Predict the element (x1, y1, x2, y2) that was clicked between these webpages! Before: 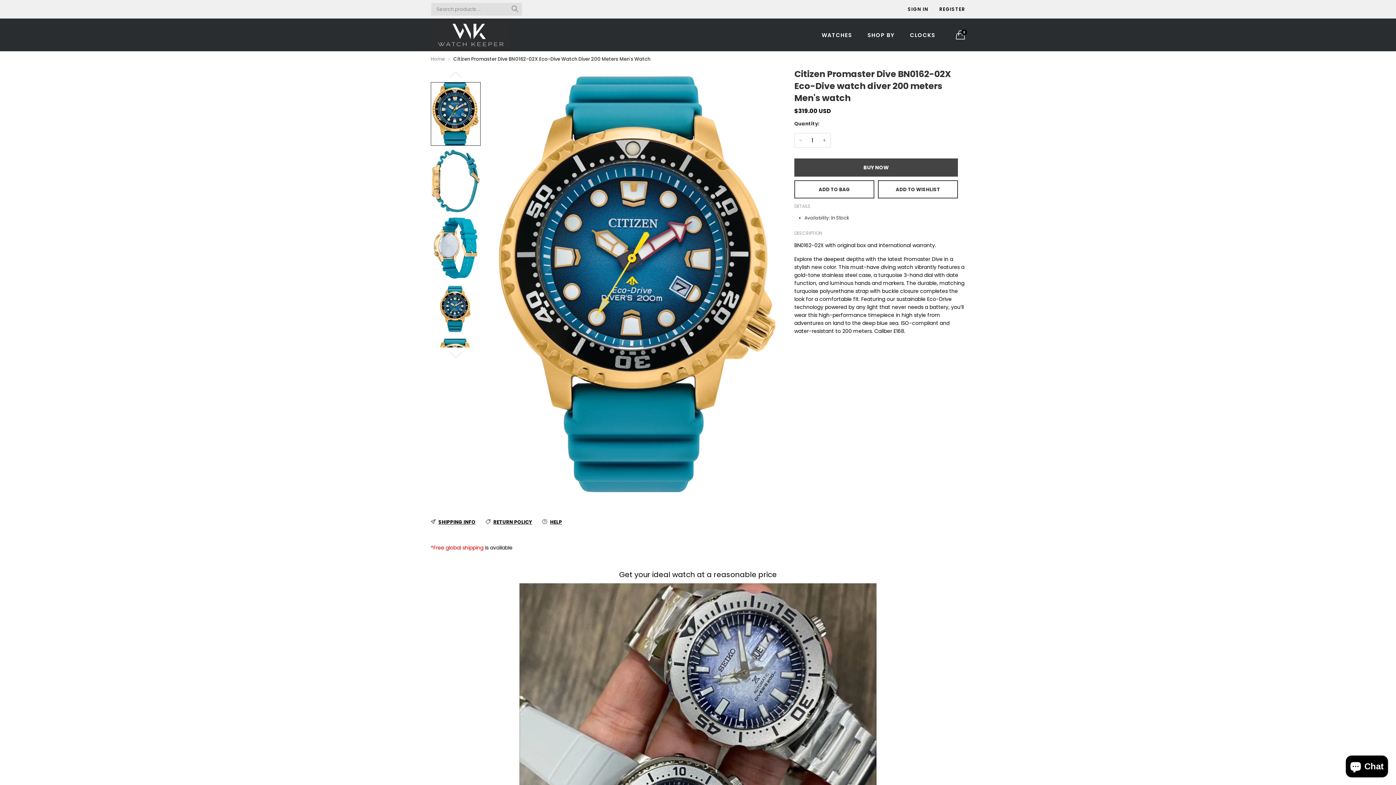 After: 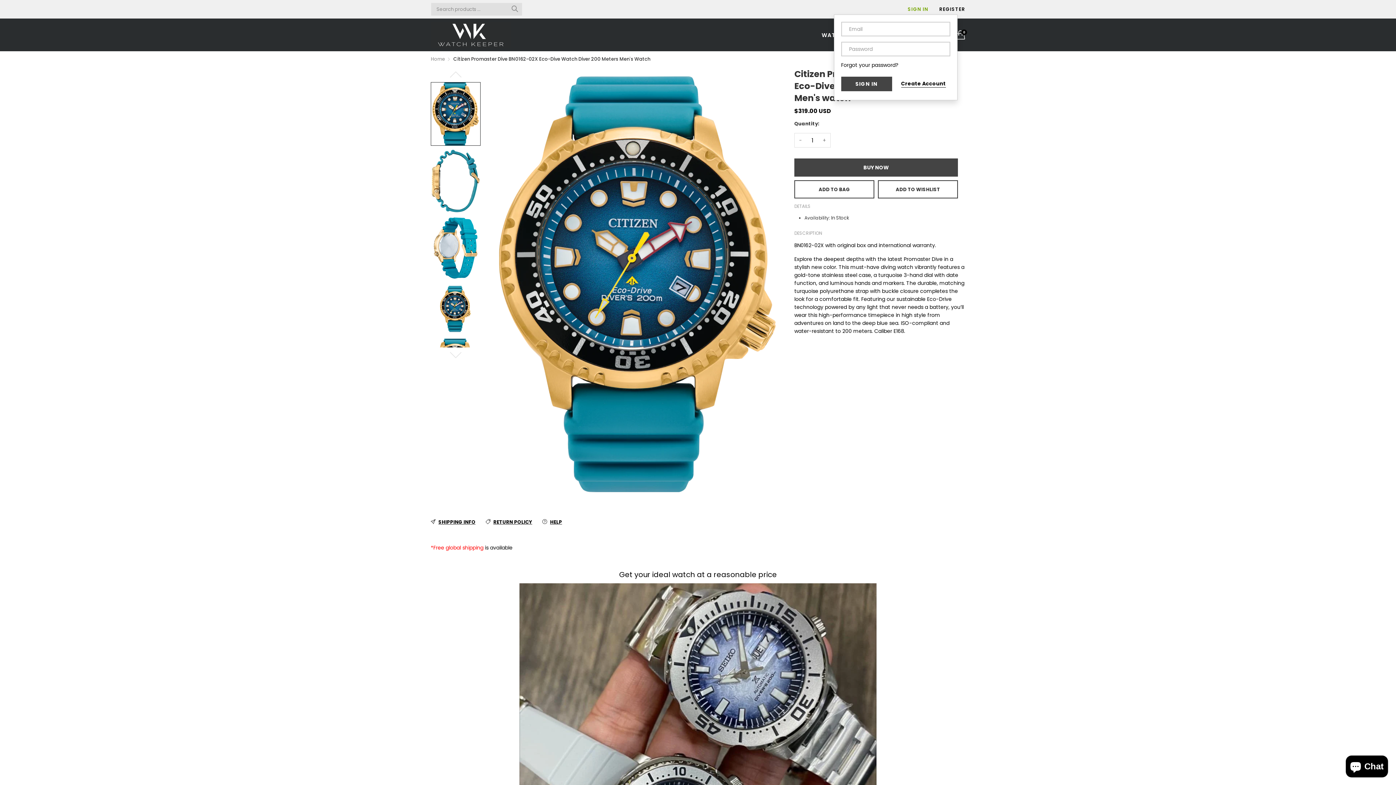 Action: bbox: (907, 5, 928, 12) label: SIGN IN